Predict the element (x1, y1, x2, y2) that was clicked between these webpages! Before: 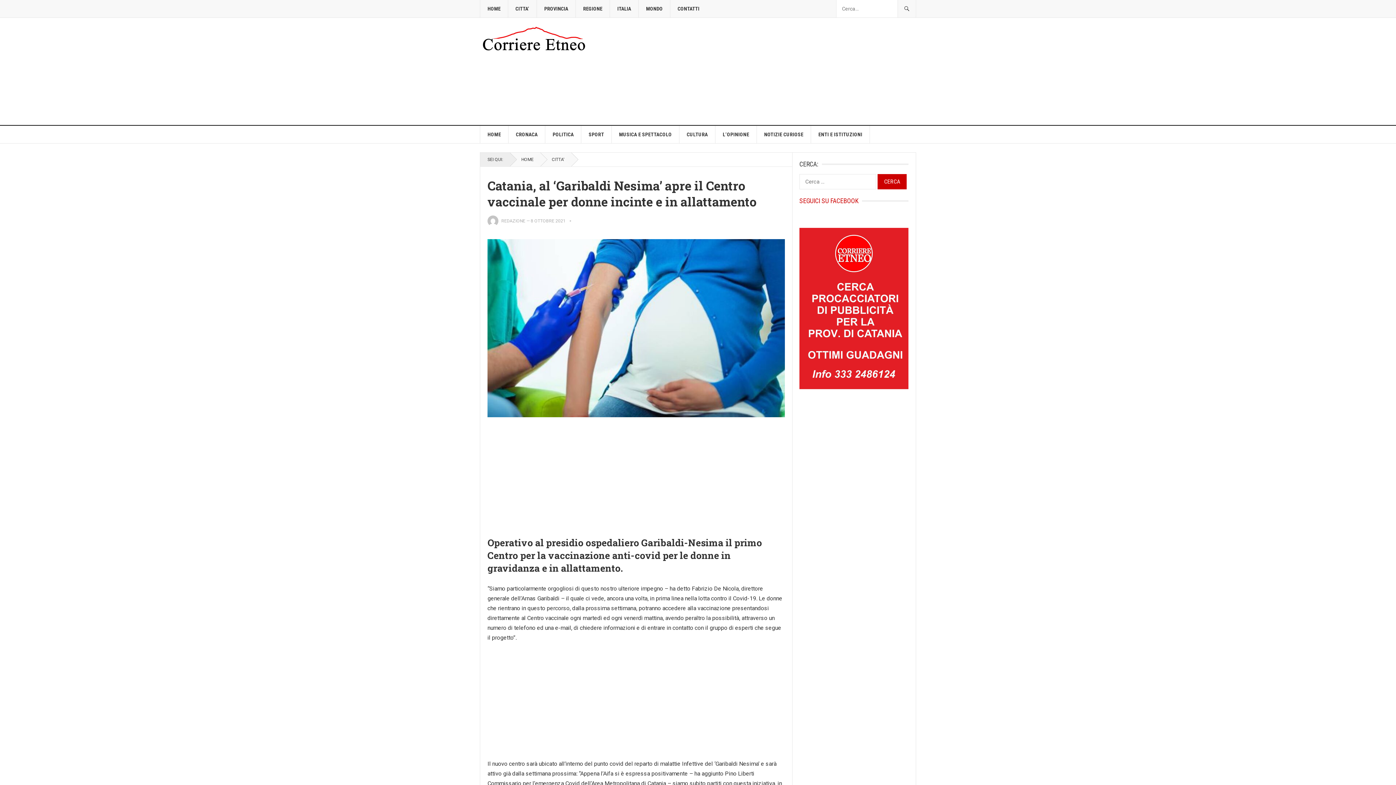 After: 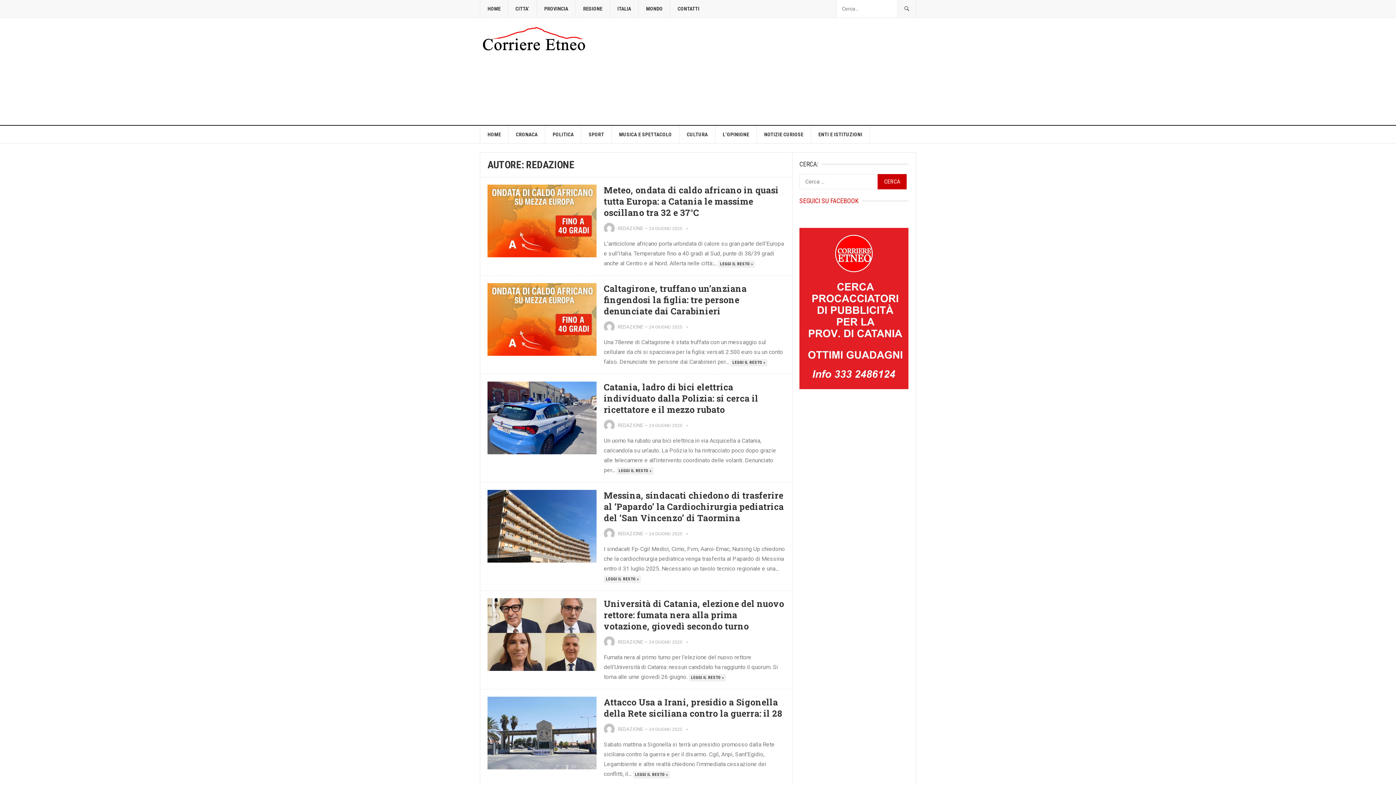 Action: bbox: (501, 218, 525, 223) label: REDAZIONE